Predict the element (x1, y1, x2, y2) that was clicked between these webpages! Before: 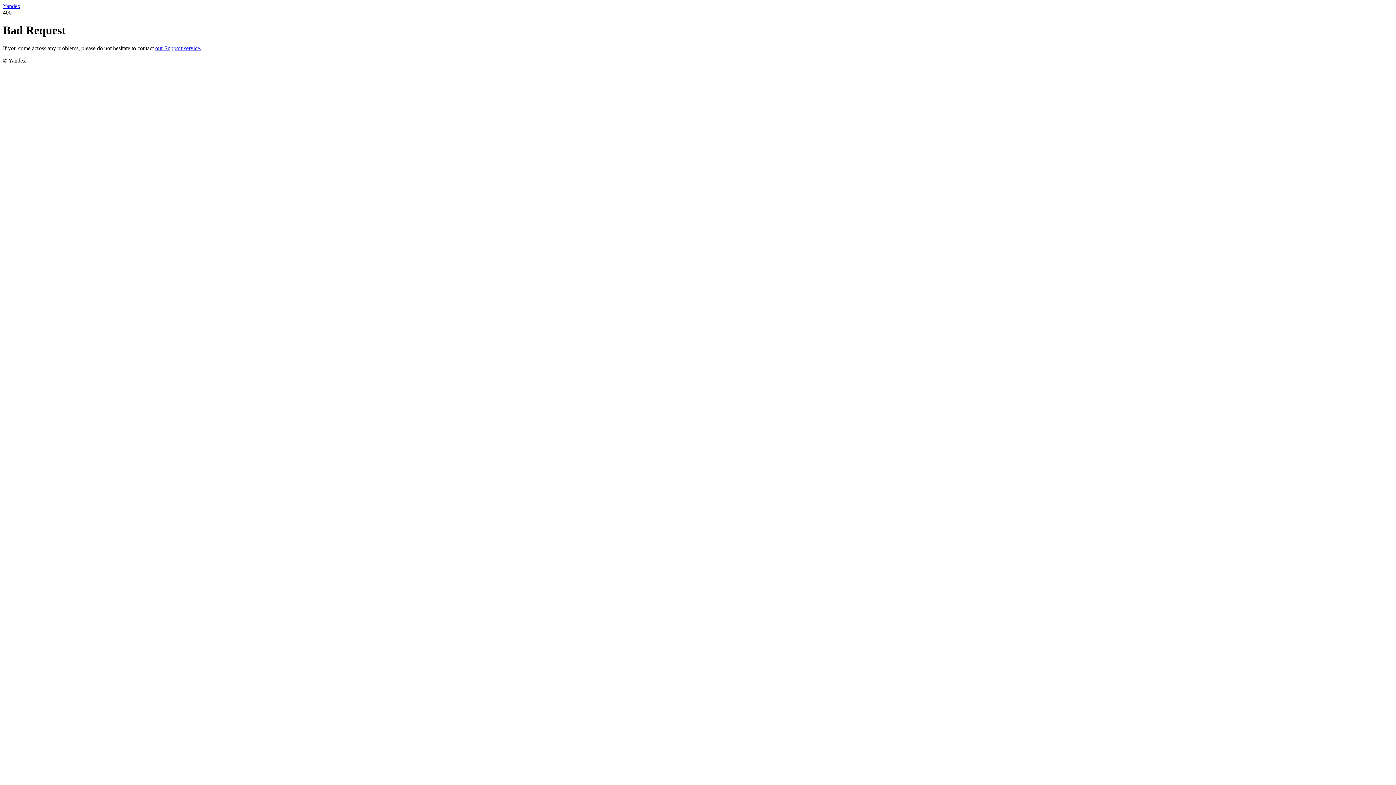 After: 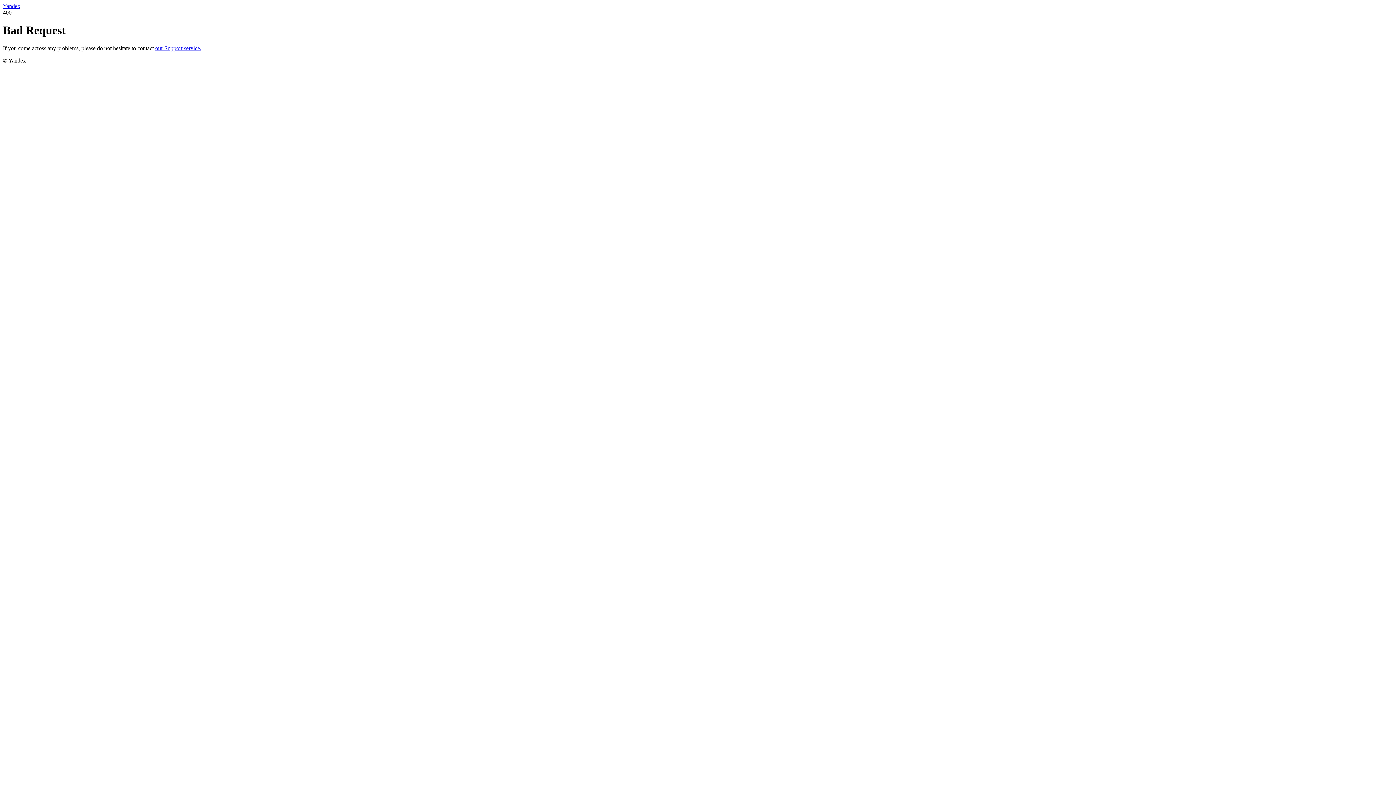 Action: label: our Support service. bbox: (155, 45, 201, 51)